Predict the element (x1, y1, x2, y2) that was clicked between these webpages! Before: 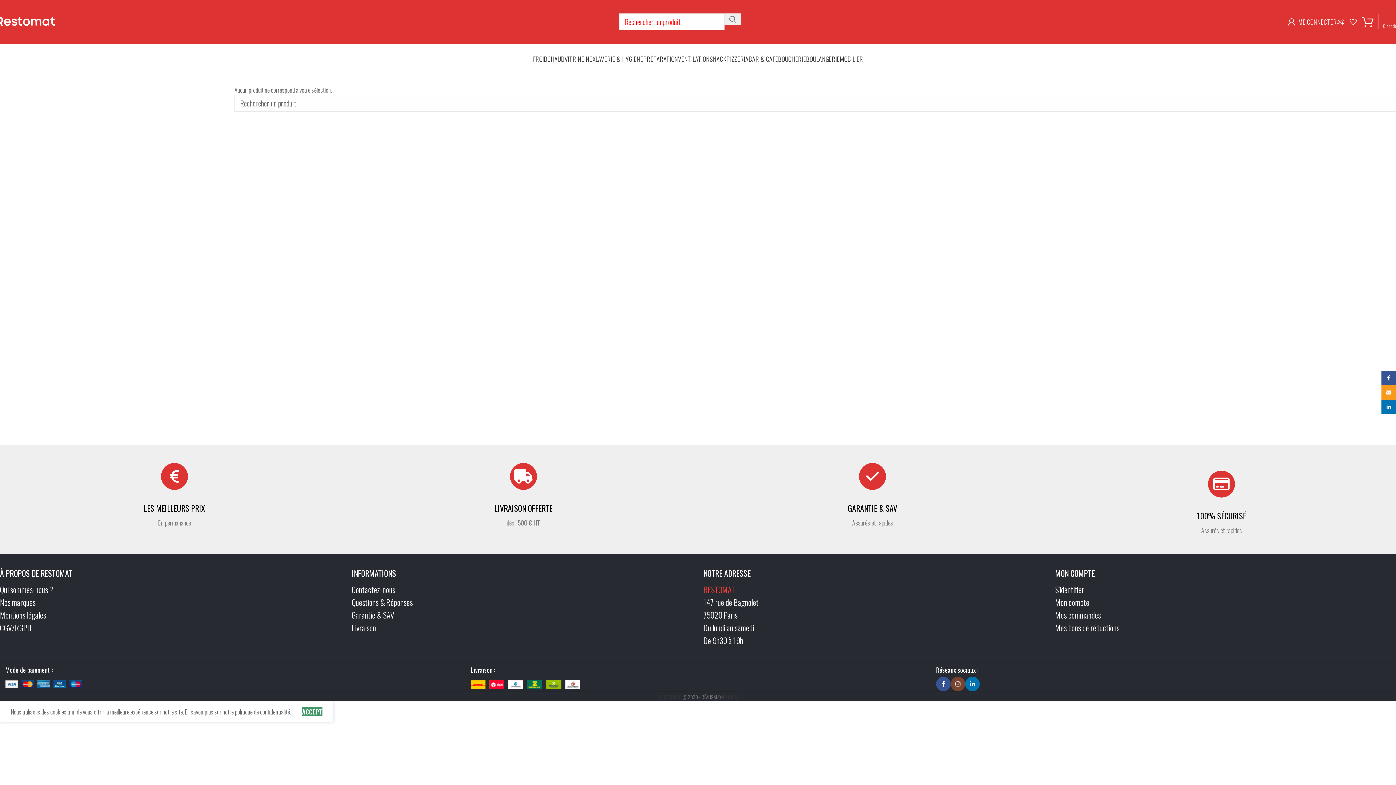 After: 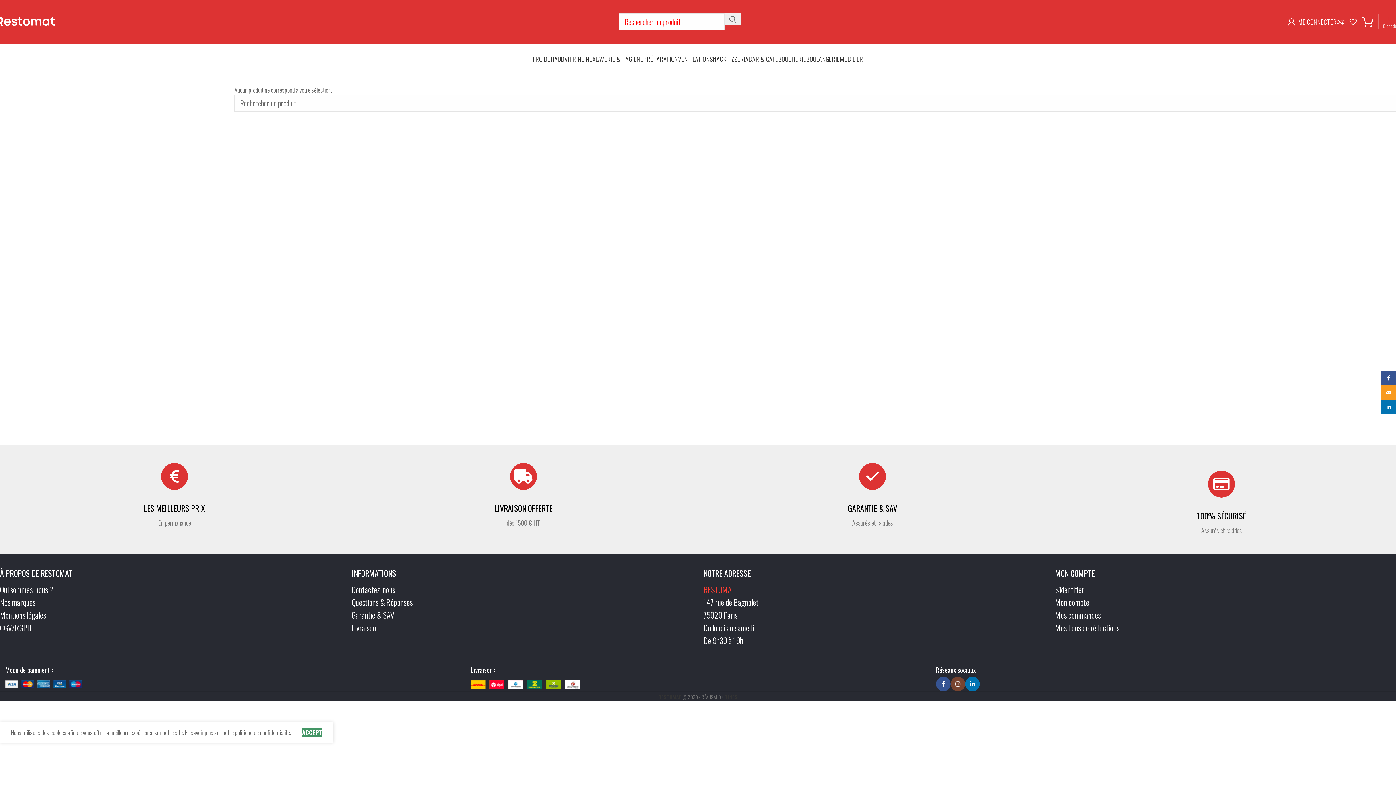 Action: label: ACCEPT bbox: (302, 728, 322, 737)